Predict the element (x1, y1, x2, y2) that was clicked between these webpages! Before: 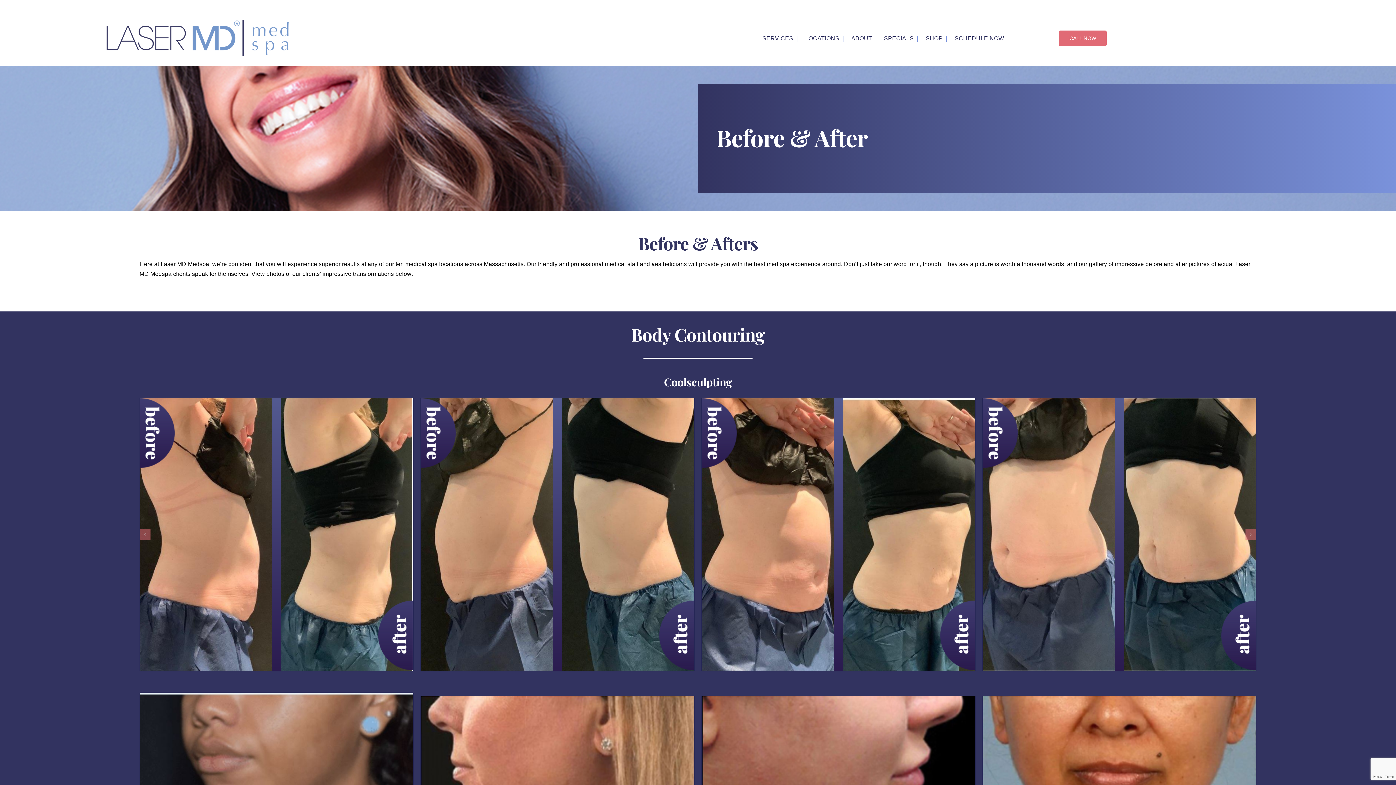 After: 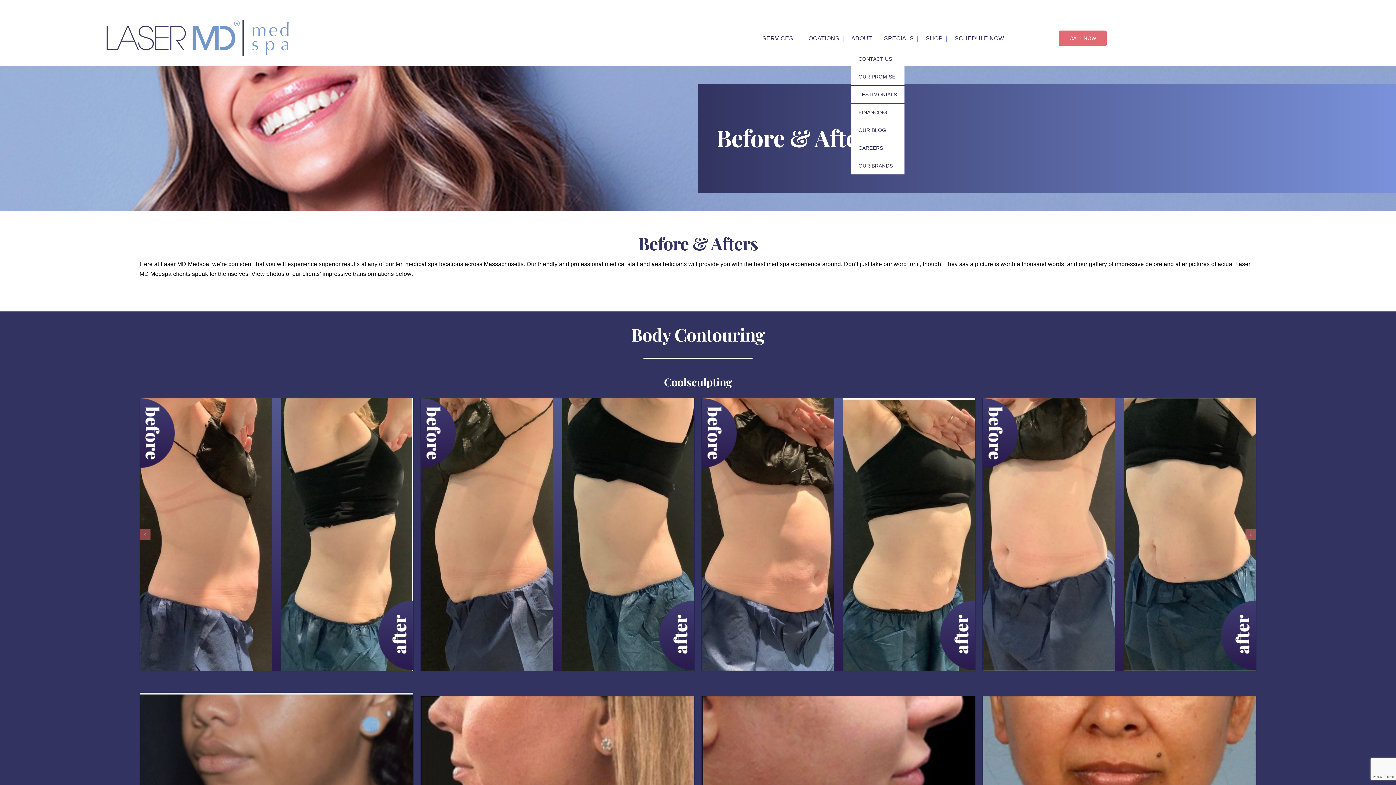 Action: label: ABOUT  
| bbox: (851, 26, 876, 50)